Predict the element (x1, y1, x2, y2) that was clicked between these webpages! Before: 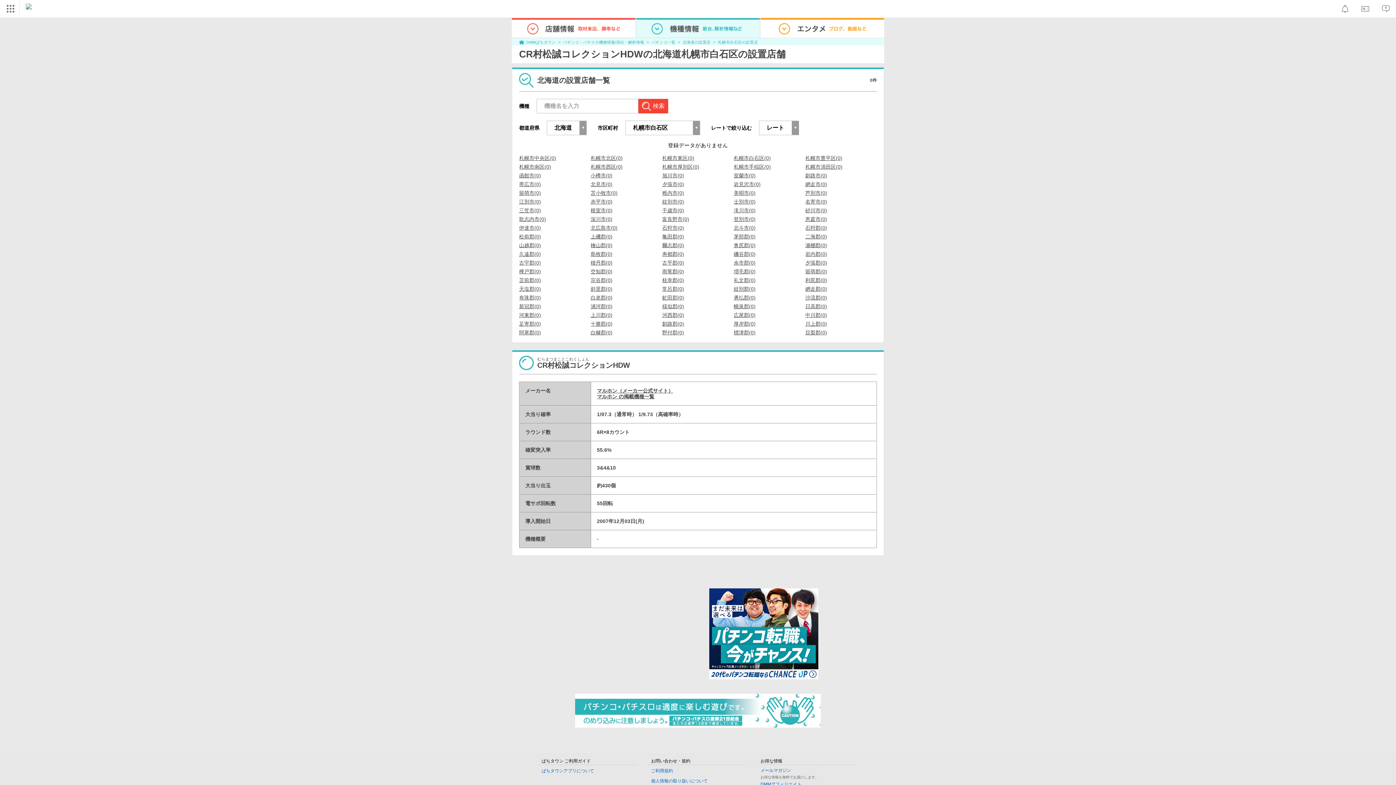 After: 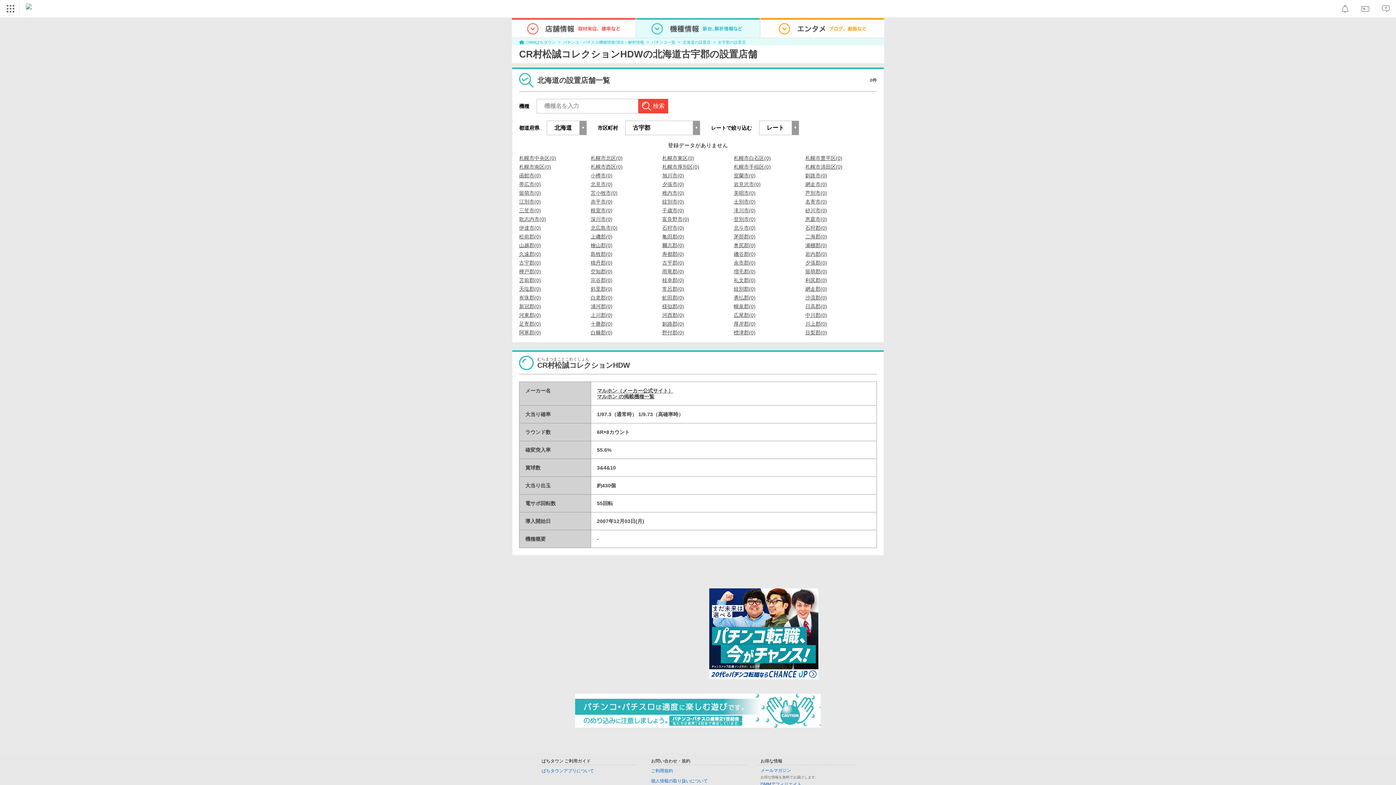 Action: bbox: (519, 260, 541, 265) label: 古宇郡(0)